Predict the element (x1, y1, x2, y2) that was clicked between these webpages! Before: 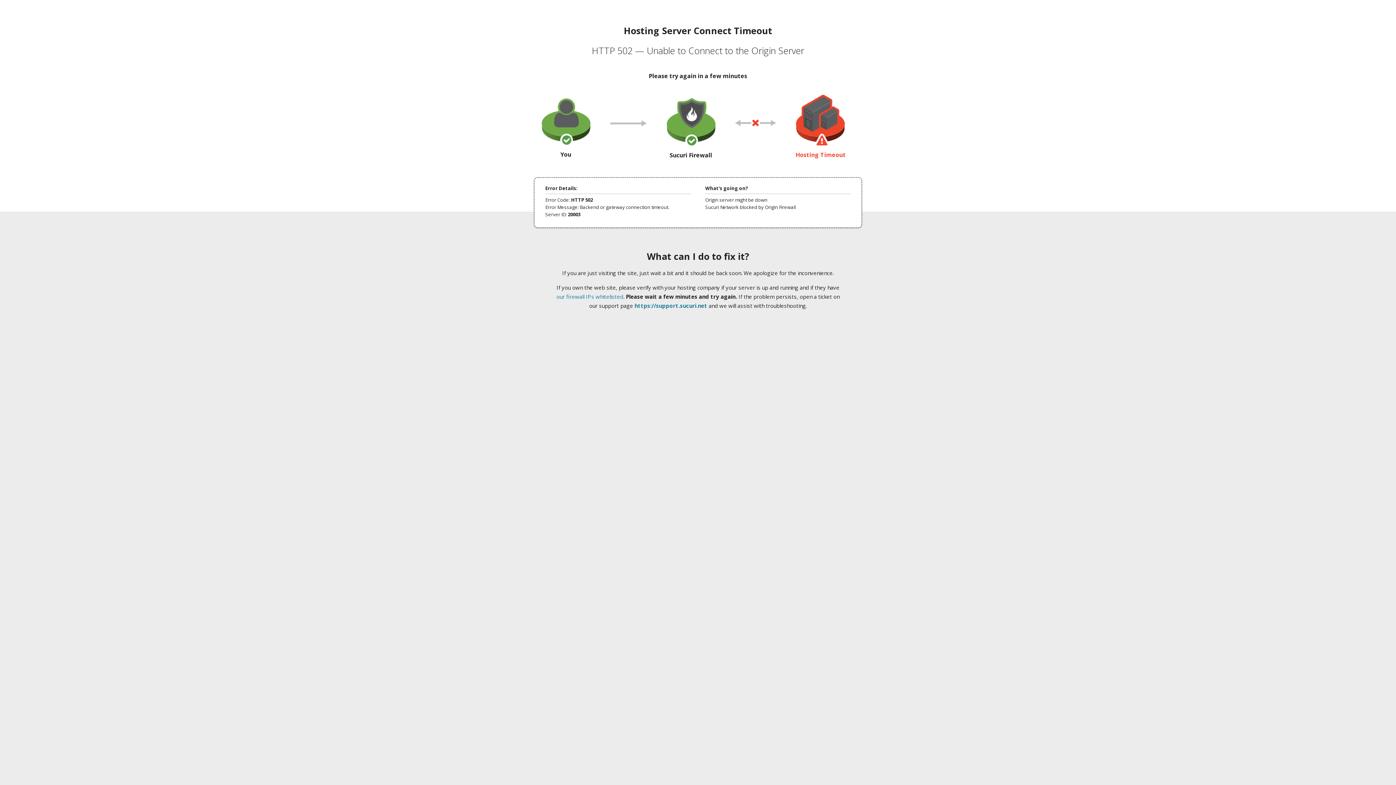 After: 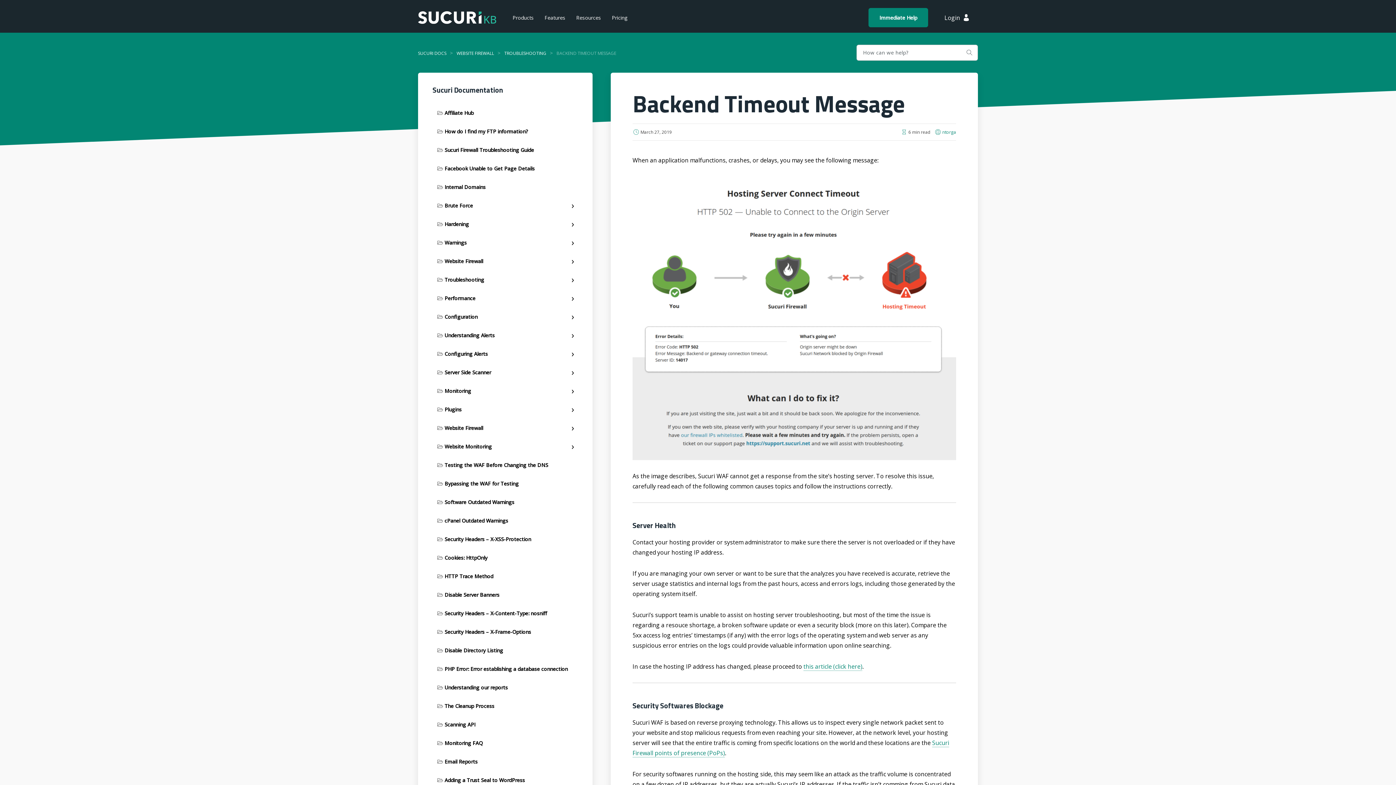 Action: label: our firewall IPs whitelisted bbox: (556, 293, 623, 300)